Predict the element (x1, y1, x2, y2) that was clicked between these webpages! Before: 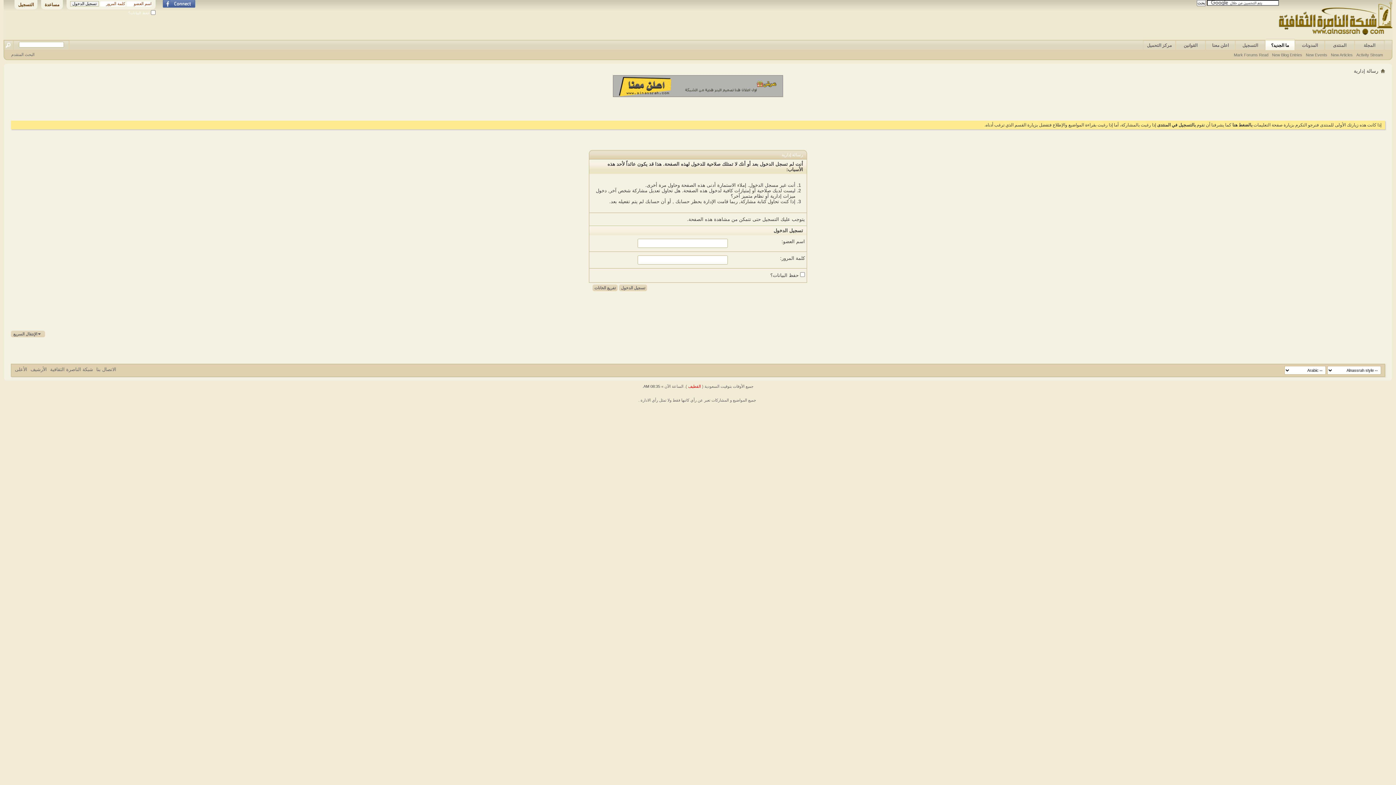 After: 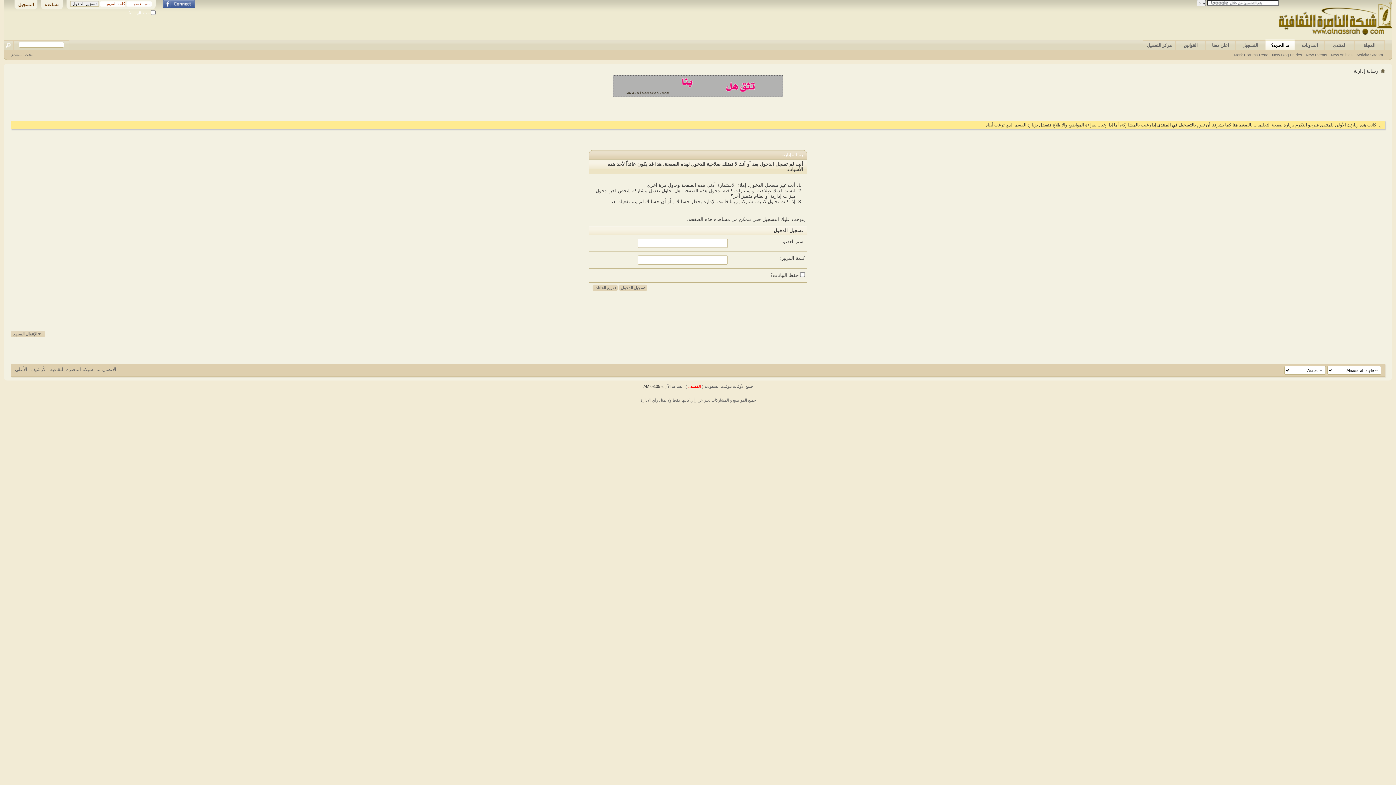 Action: label: New Articles bbox: (1329, 52, 1354, 57)